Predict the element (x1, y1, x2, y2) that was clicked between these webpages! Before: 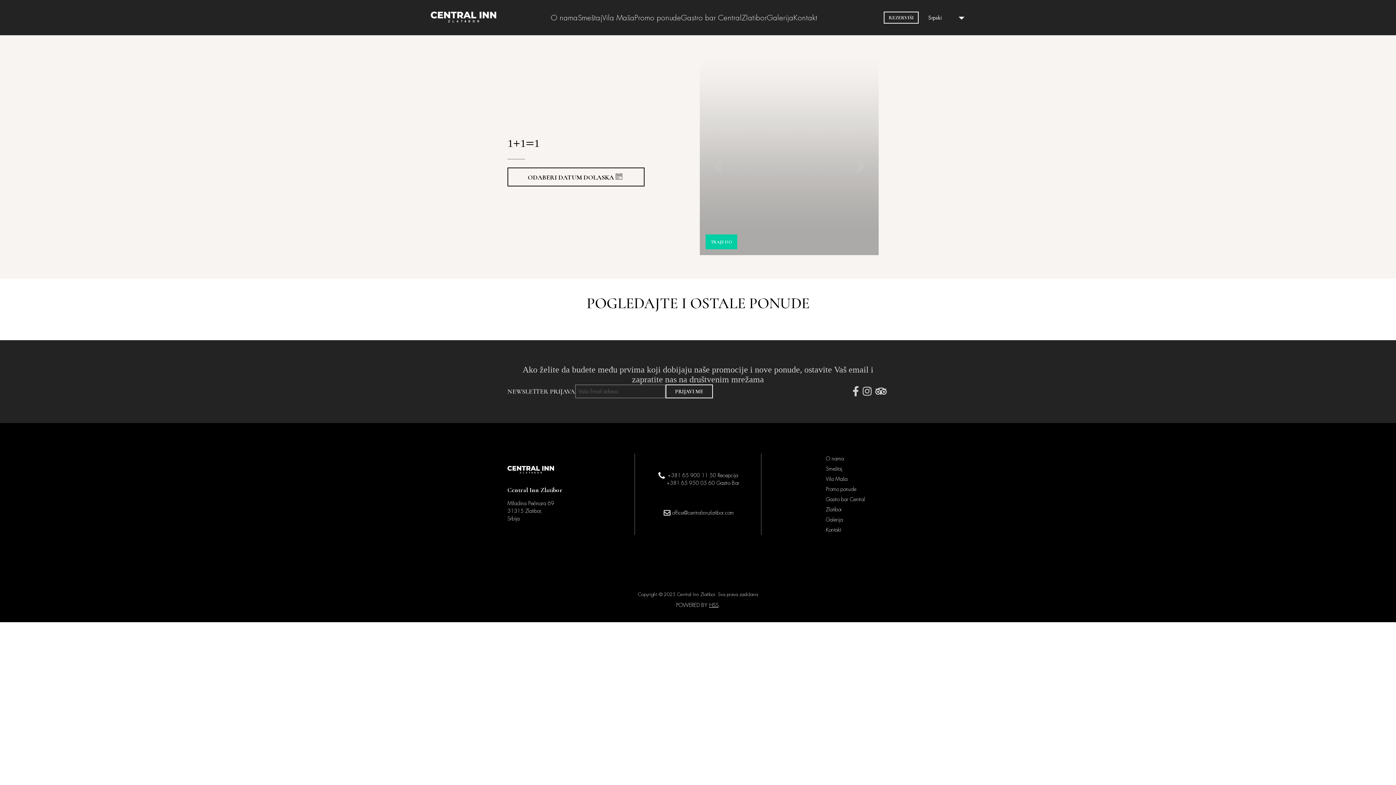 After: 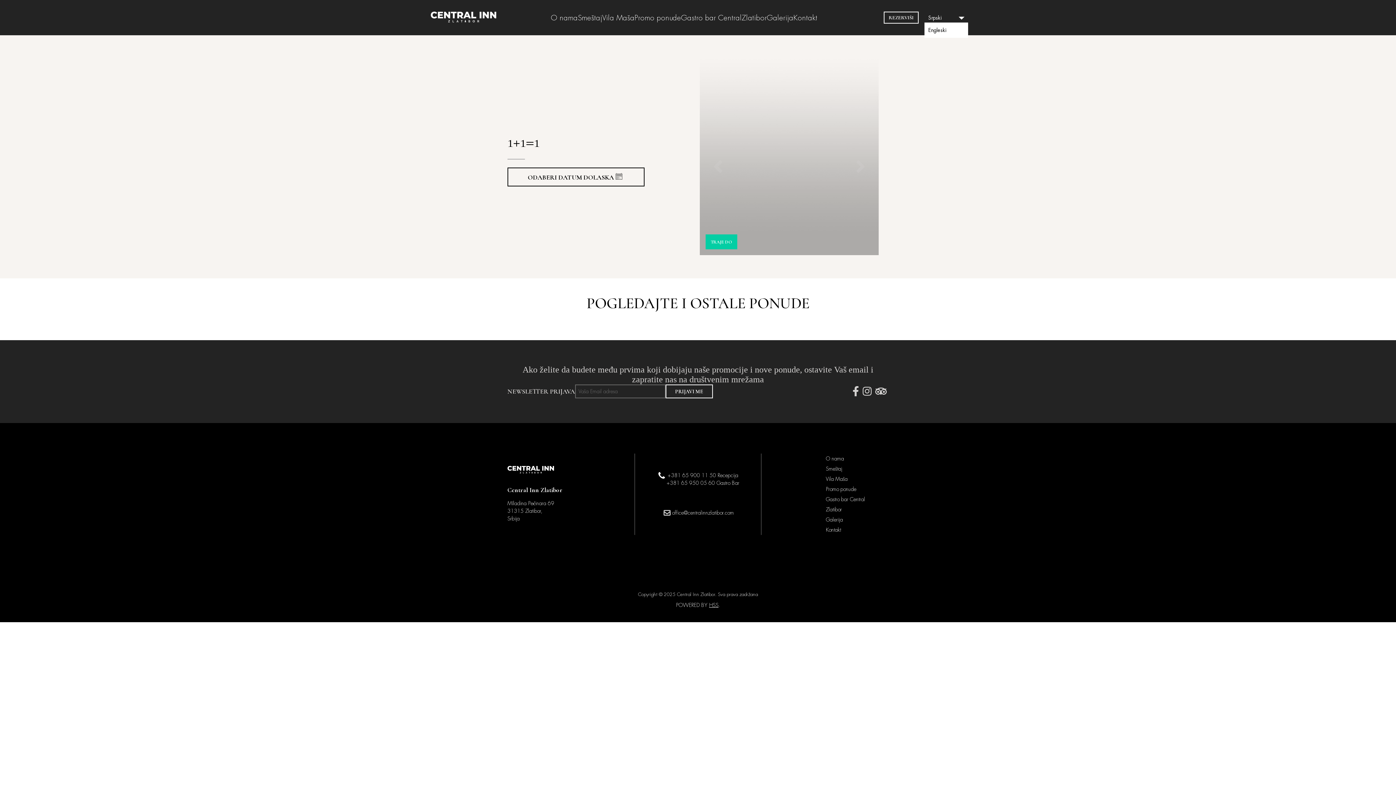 Action: bbox: (924, 12, 968, 22) label: Srpski